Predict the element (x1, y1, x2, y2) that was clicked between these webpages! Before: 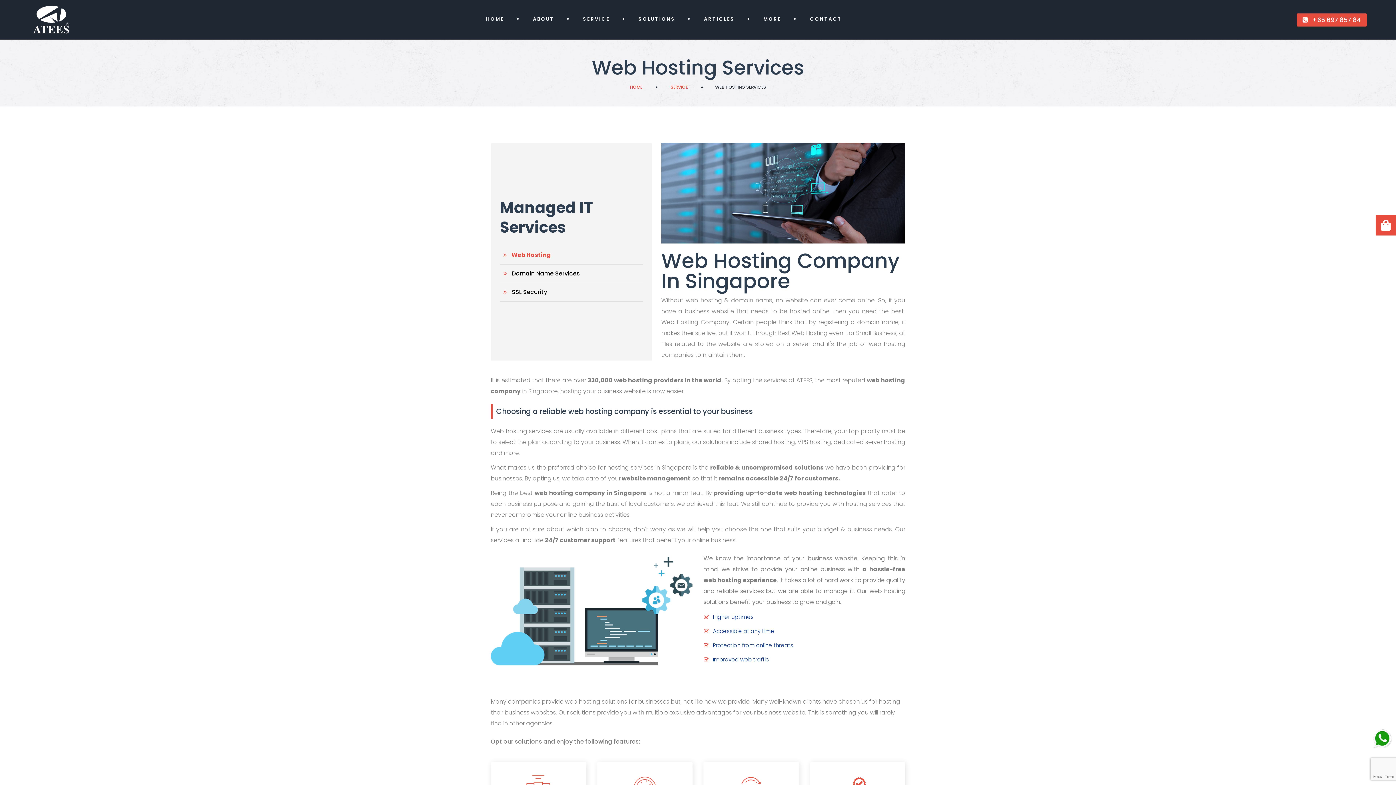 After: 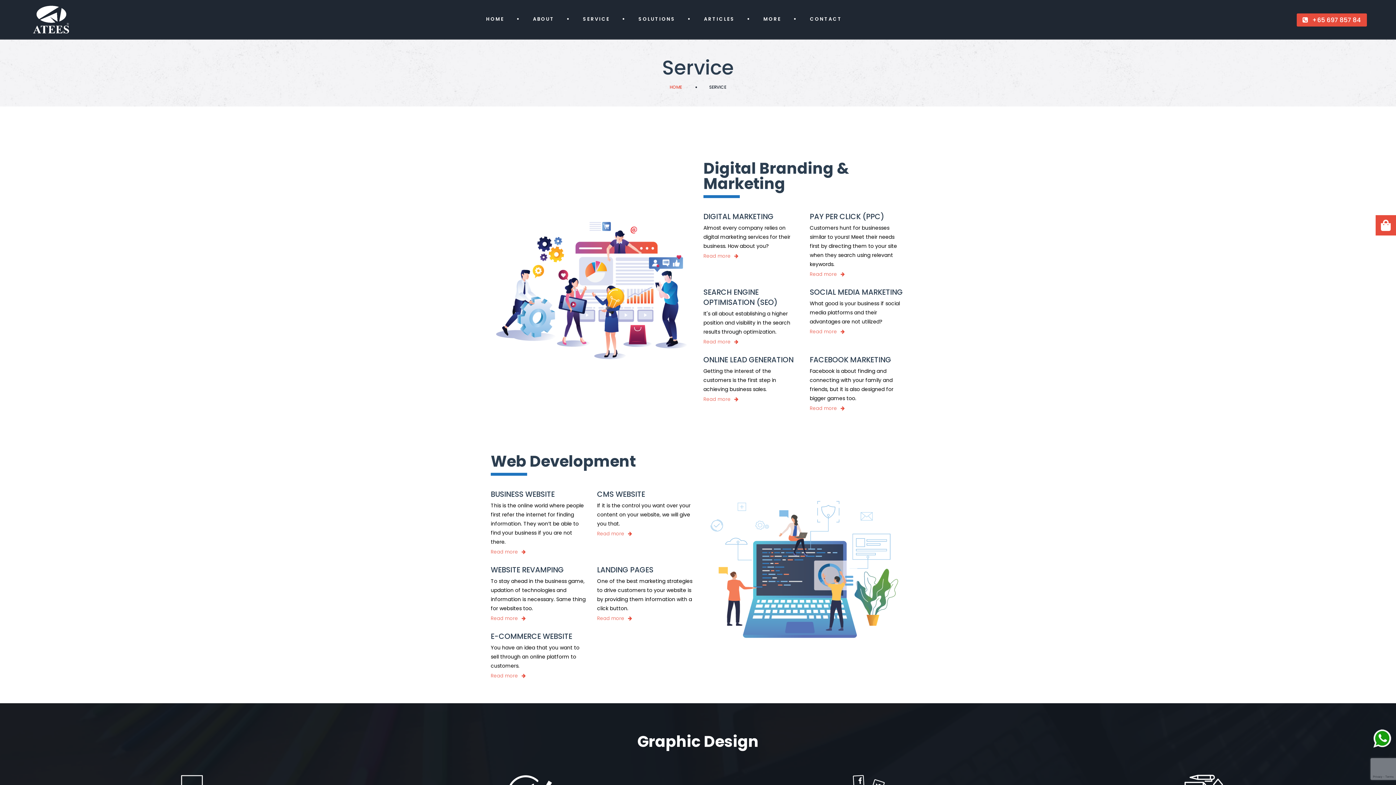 Action: label: SERVICE bbox: (670, 84, 688, 90)